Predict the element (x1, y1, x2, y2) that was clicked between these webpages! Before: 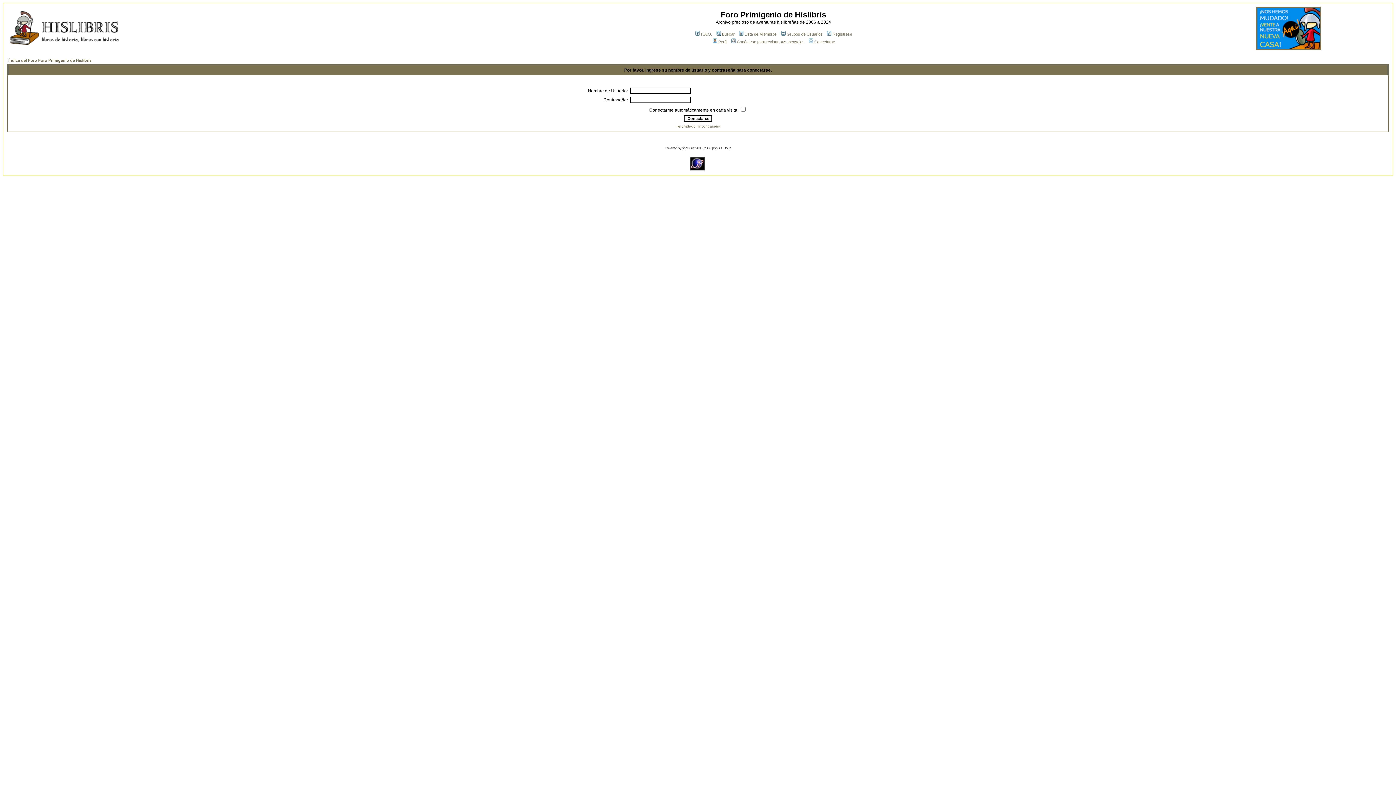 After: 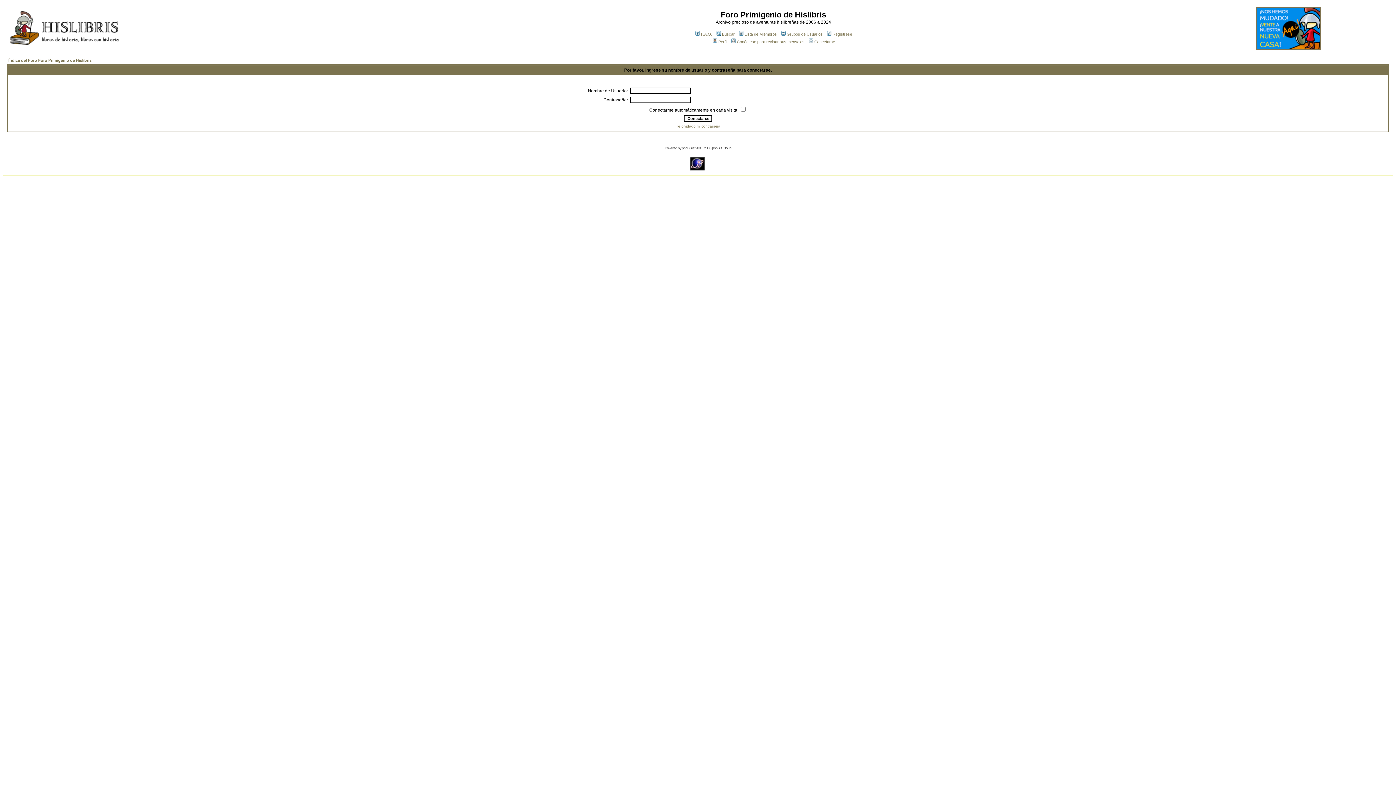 Action: bbox: (1256, 45, 1321, 51)